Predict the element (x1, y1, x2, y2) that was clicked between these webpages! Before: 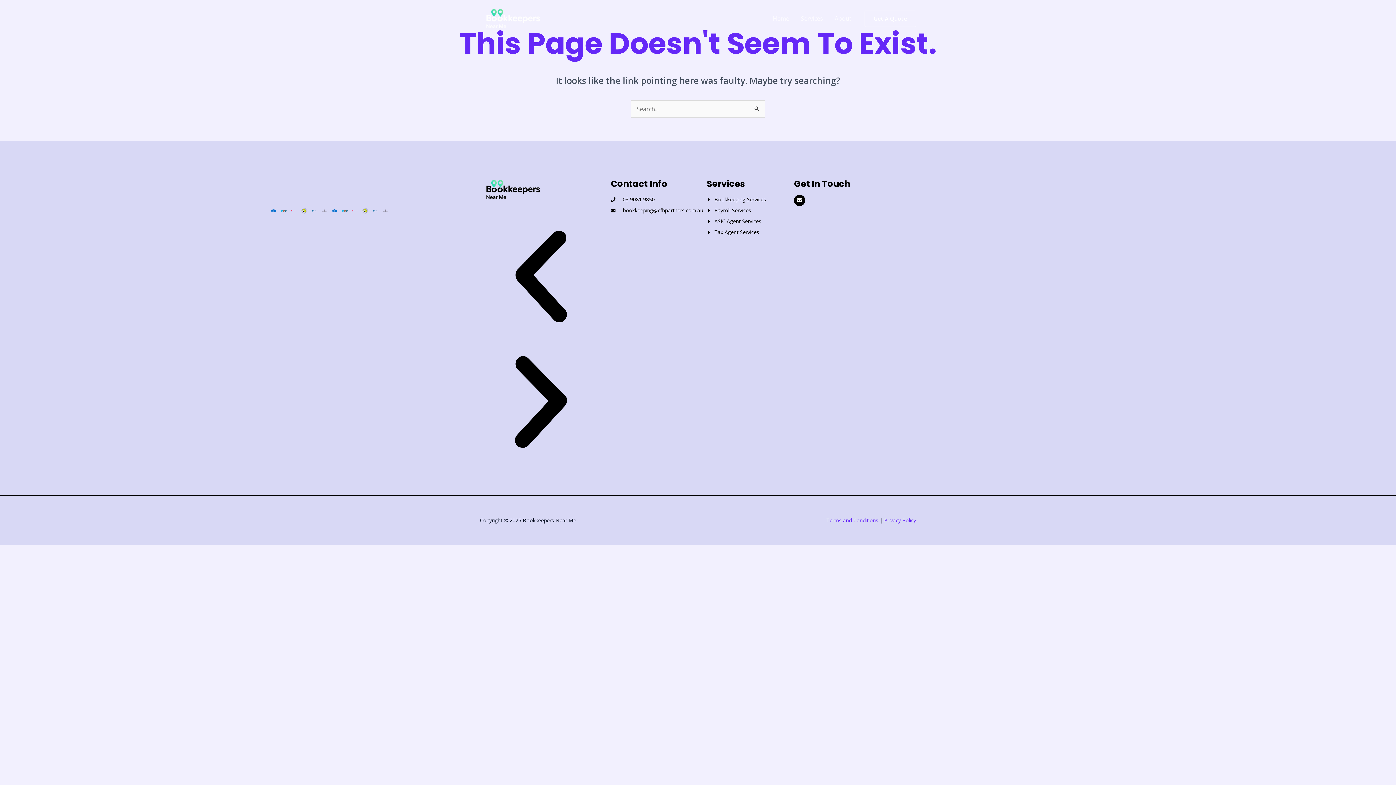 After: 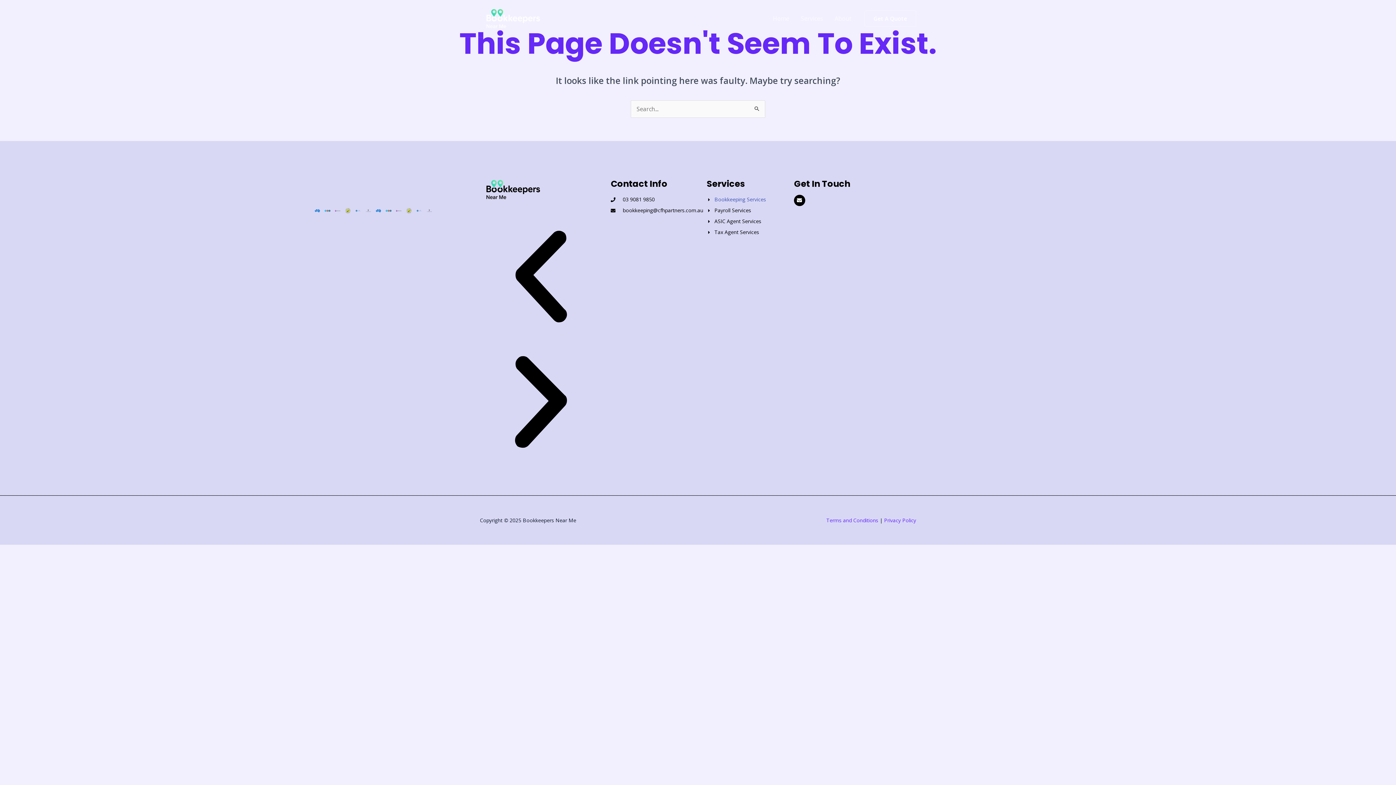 Action: bbox: (706, 194, 794, 204) label: Bookkeeping Services